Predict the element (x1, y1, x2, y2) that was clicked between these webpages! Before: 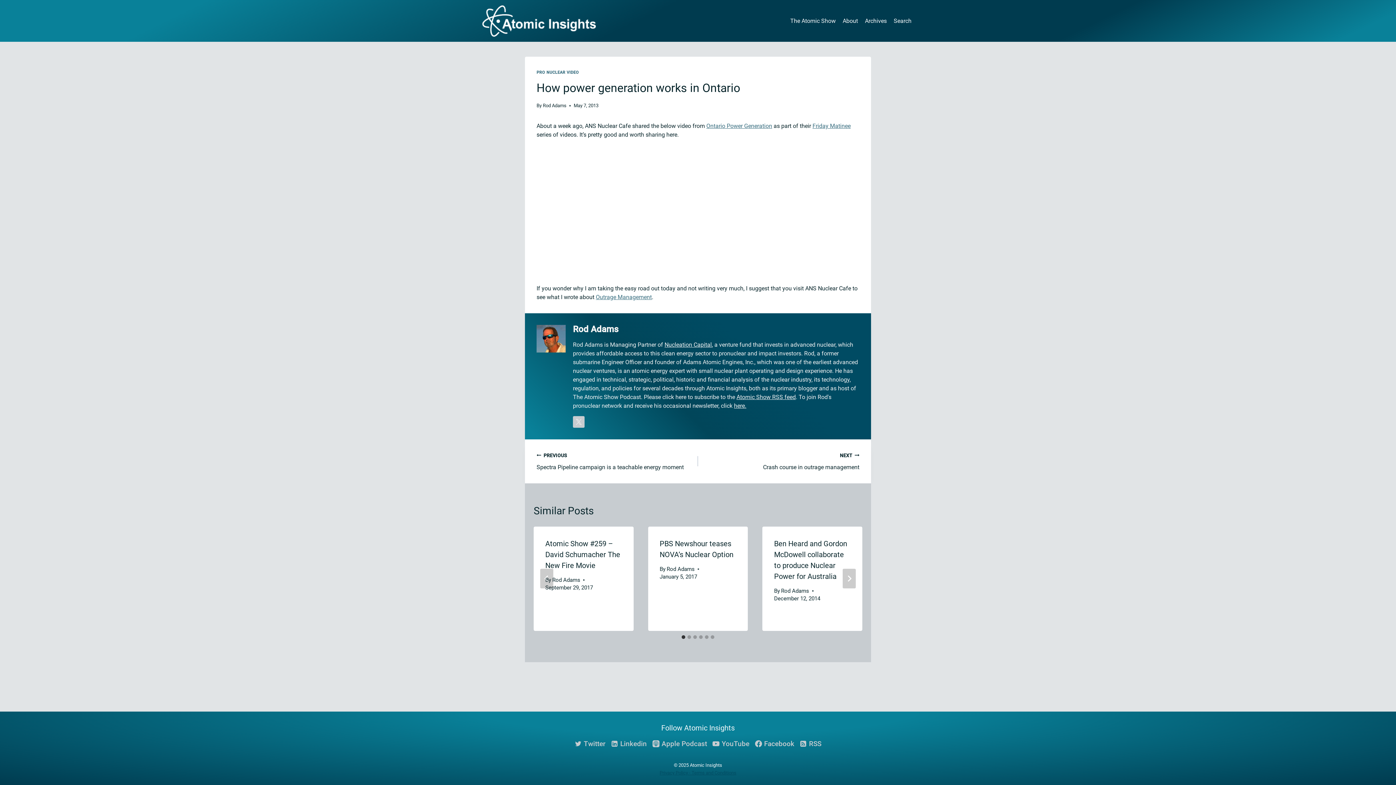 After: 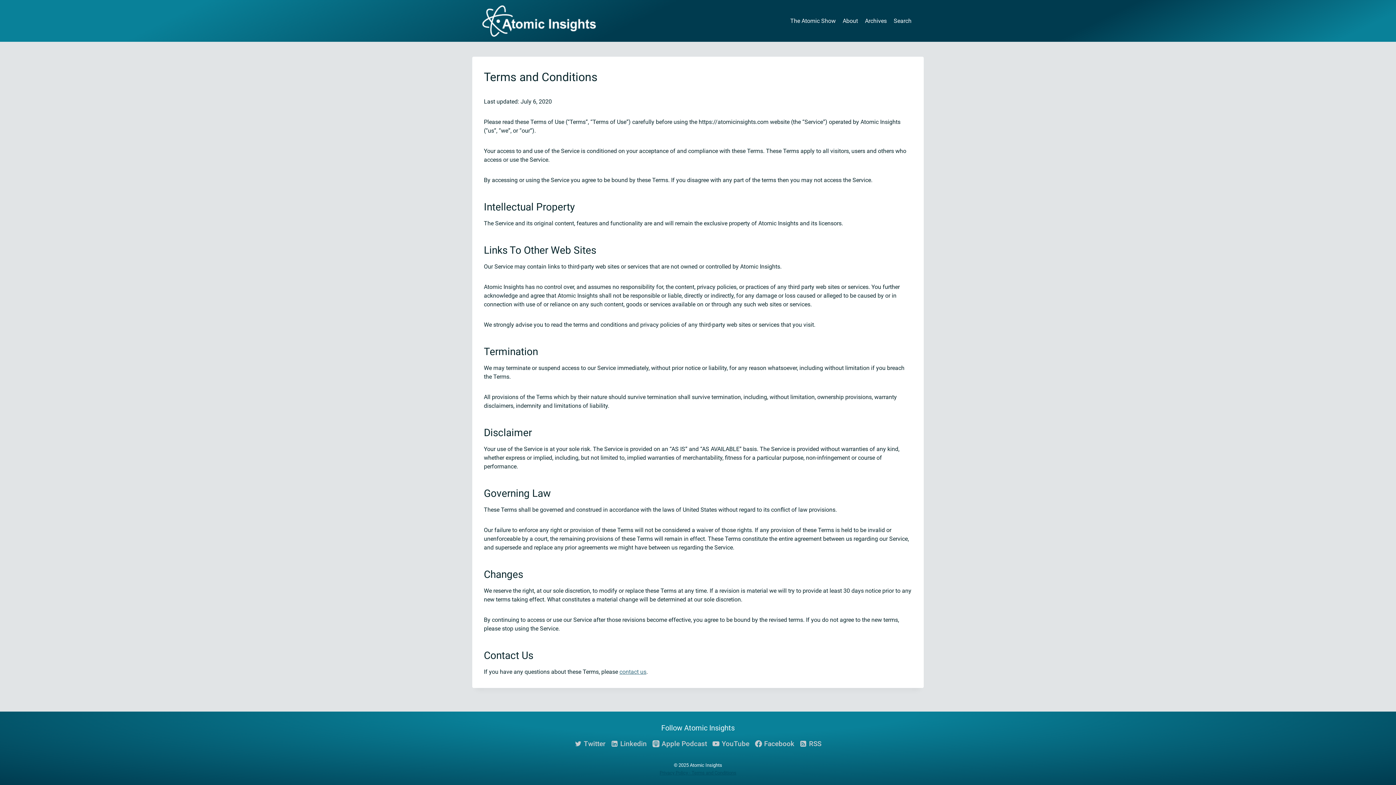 Action: bbox: (691, 770, 736, 776) label: Terms and Conditions